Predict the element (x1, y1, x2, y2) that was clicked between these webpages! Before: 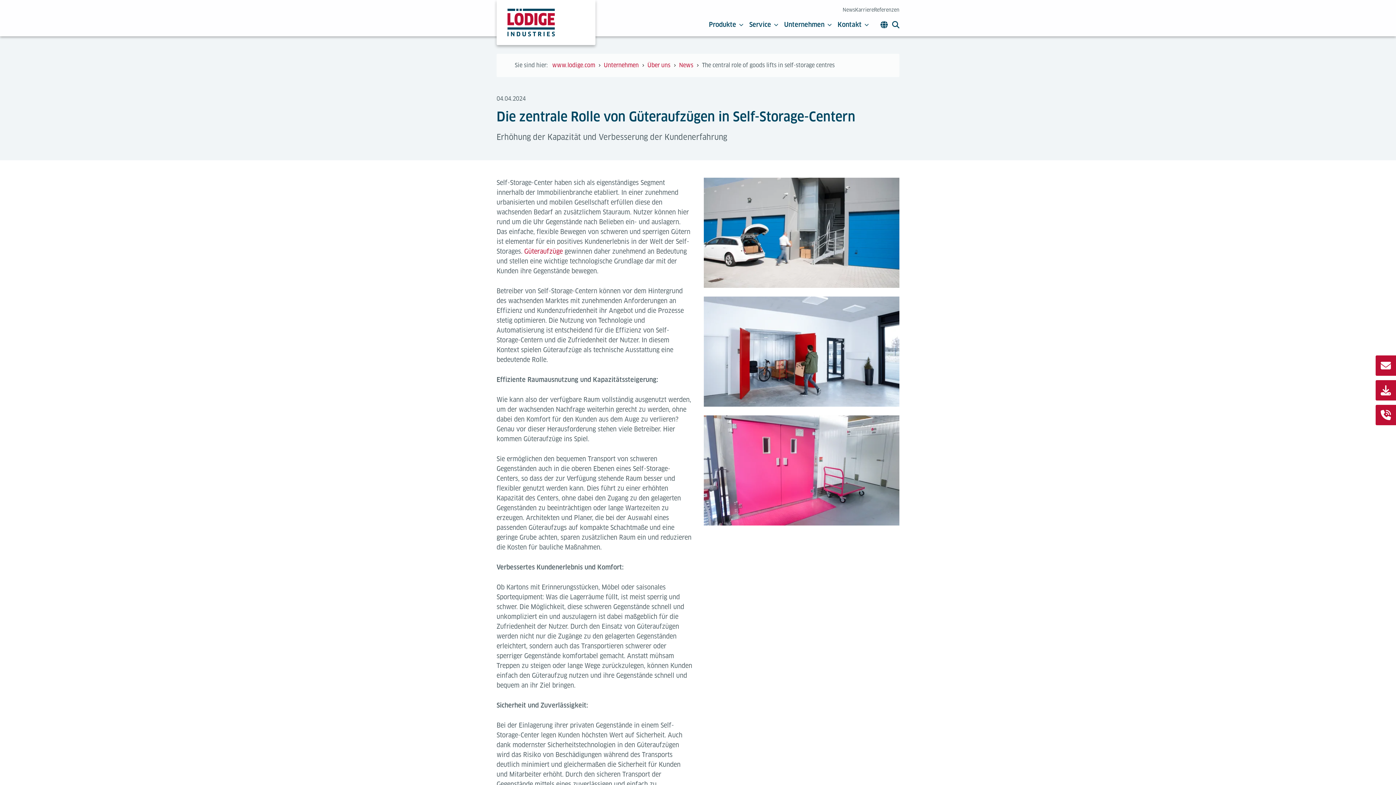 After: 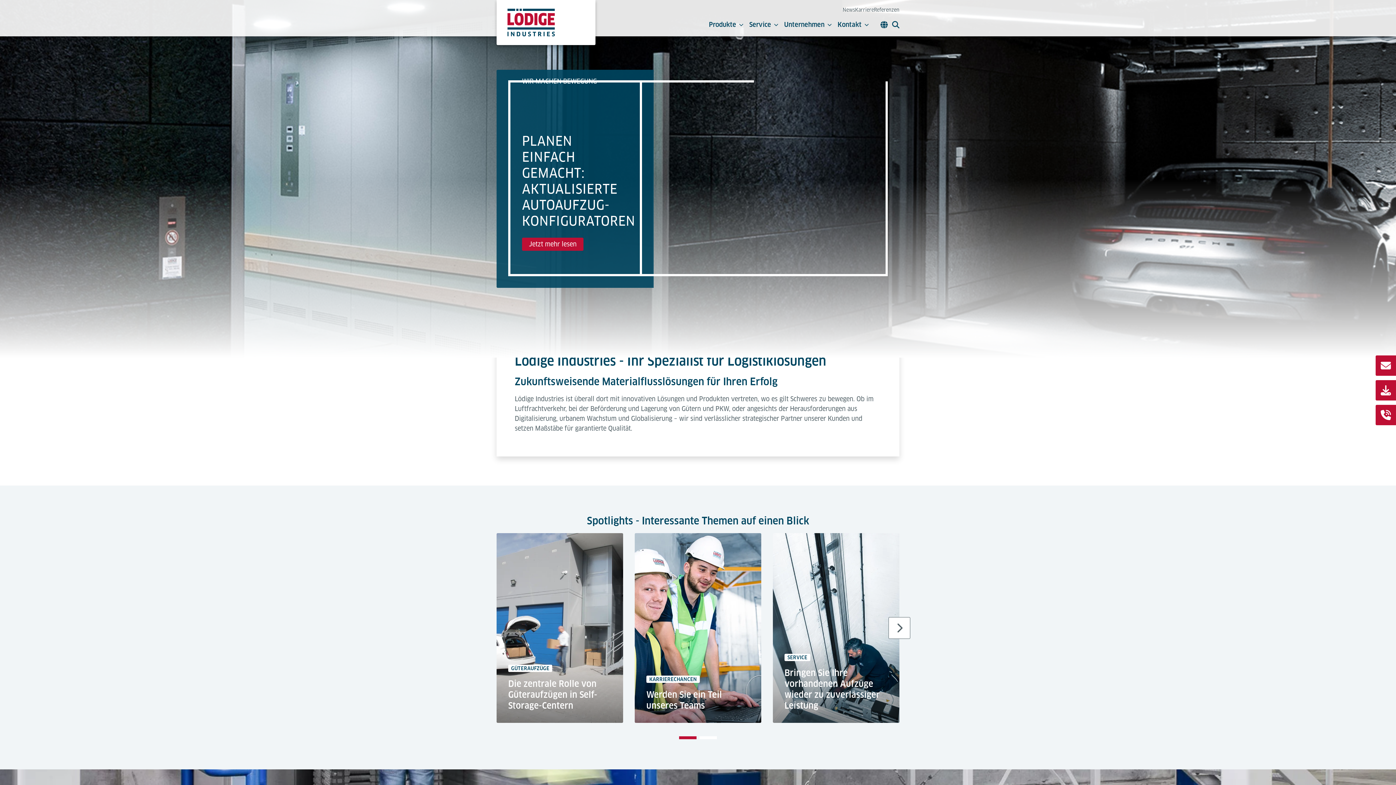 Action: bbox: (552, 61, 595, 68) label: www.lodige.com